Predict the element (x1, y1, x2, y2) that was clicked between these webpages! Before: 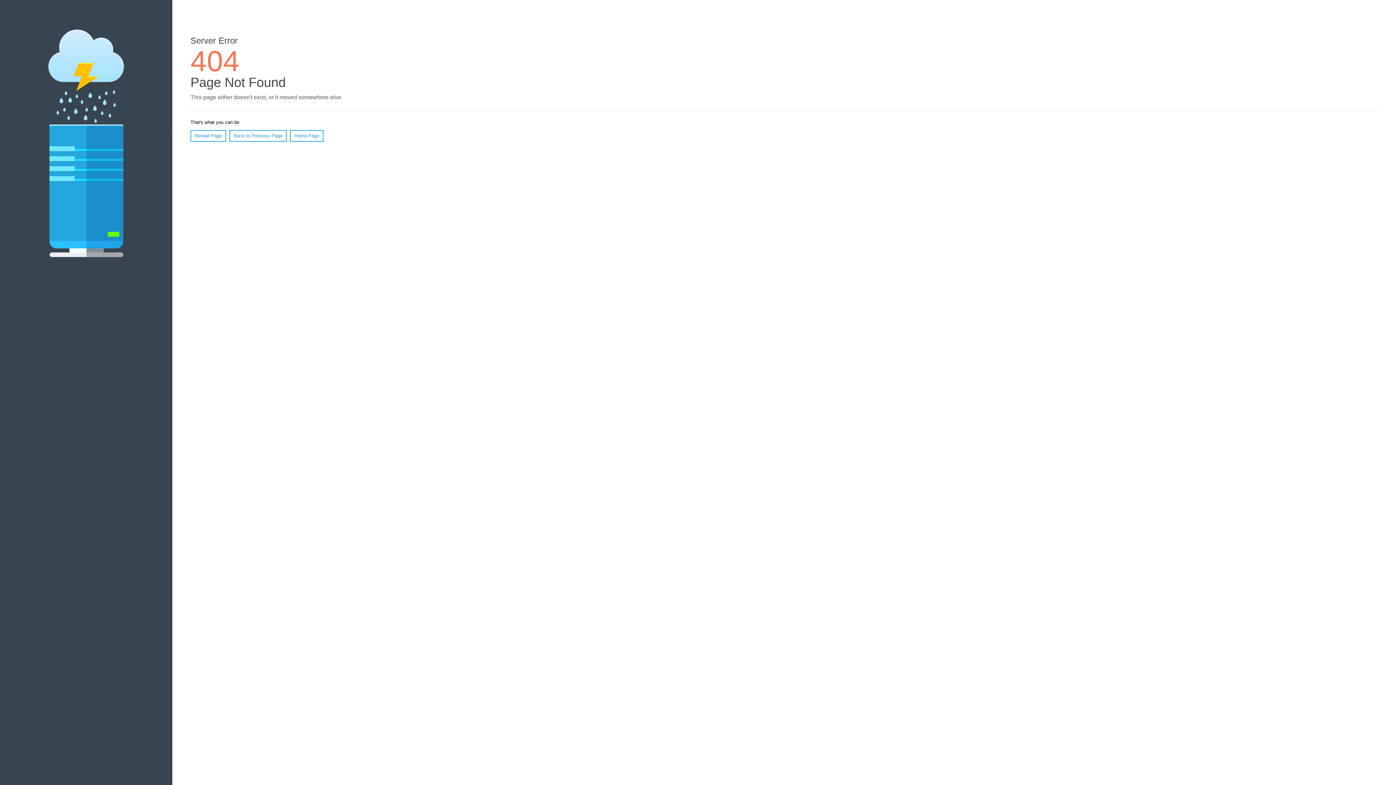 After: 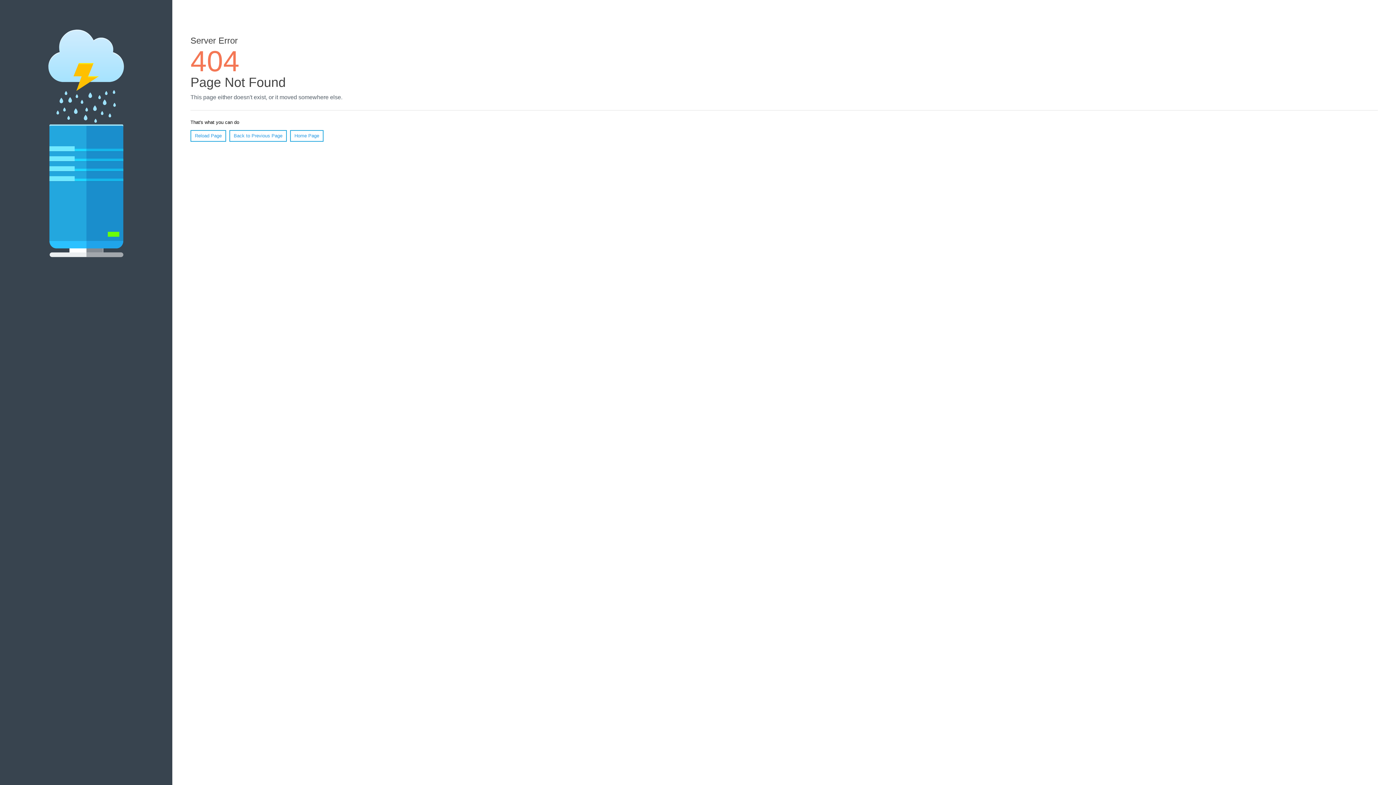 Action: label: Reload Page bbox: (190, 130, 226, 141)